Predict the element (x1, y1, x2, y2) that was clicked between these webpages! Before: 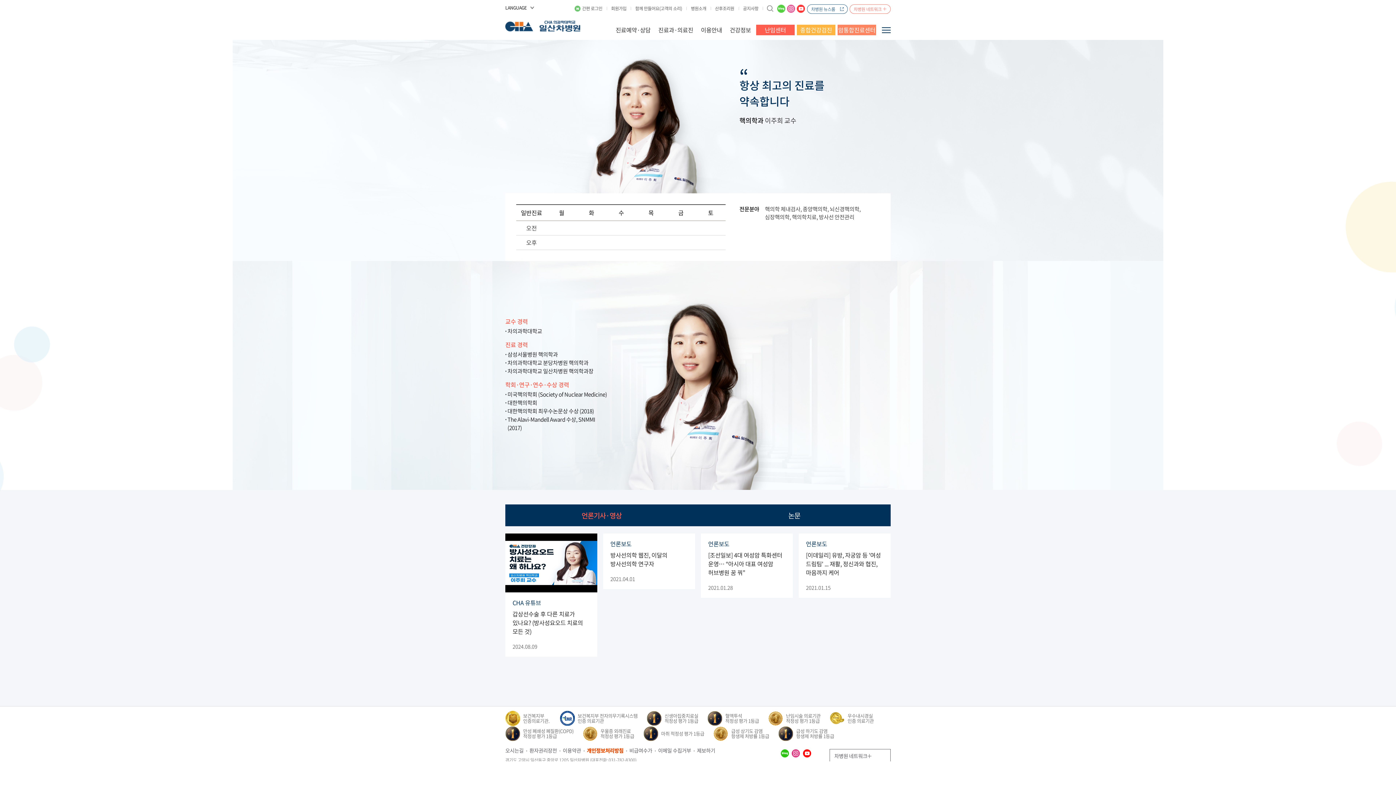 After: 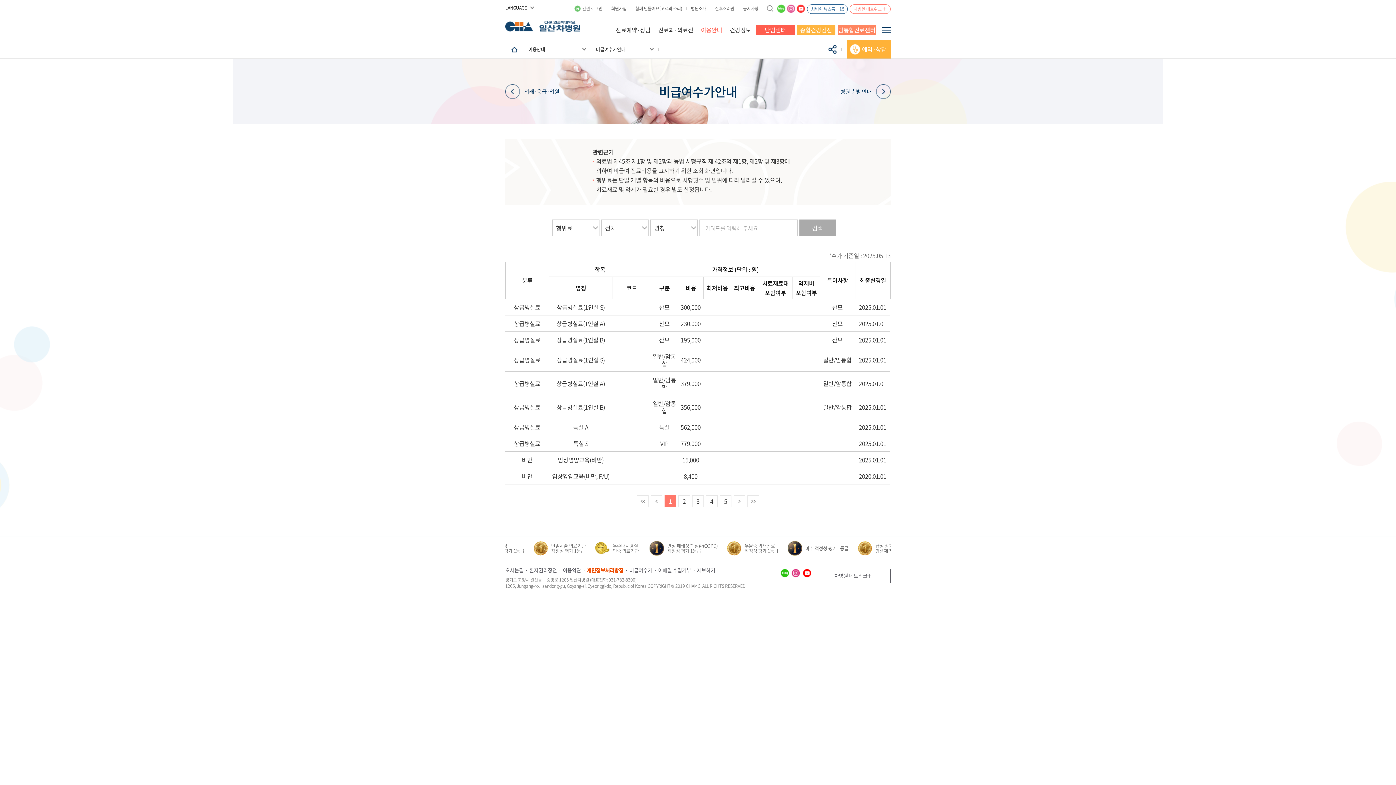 Action: bbox: (629, 747, 652, 754) label: 비급여수가